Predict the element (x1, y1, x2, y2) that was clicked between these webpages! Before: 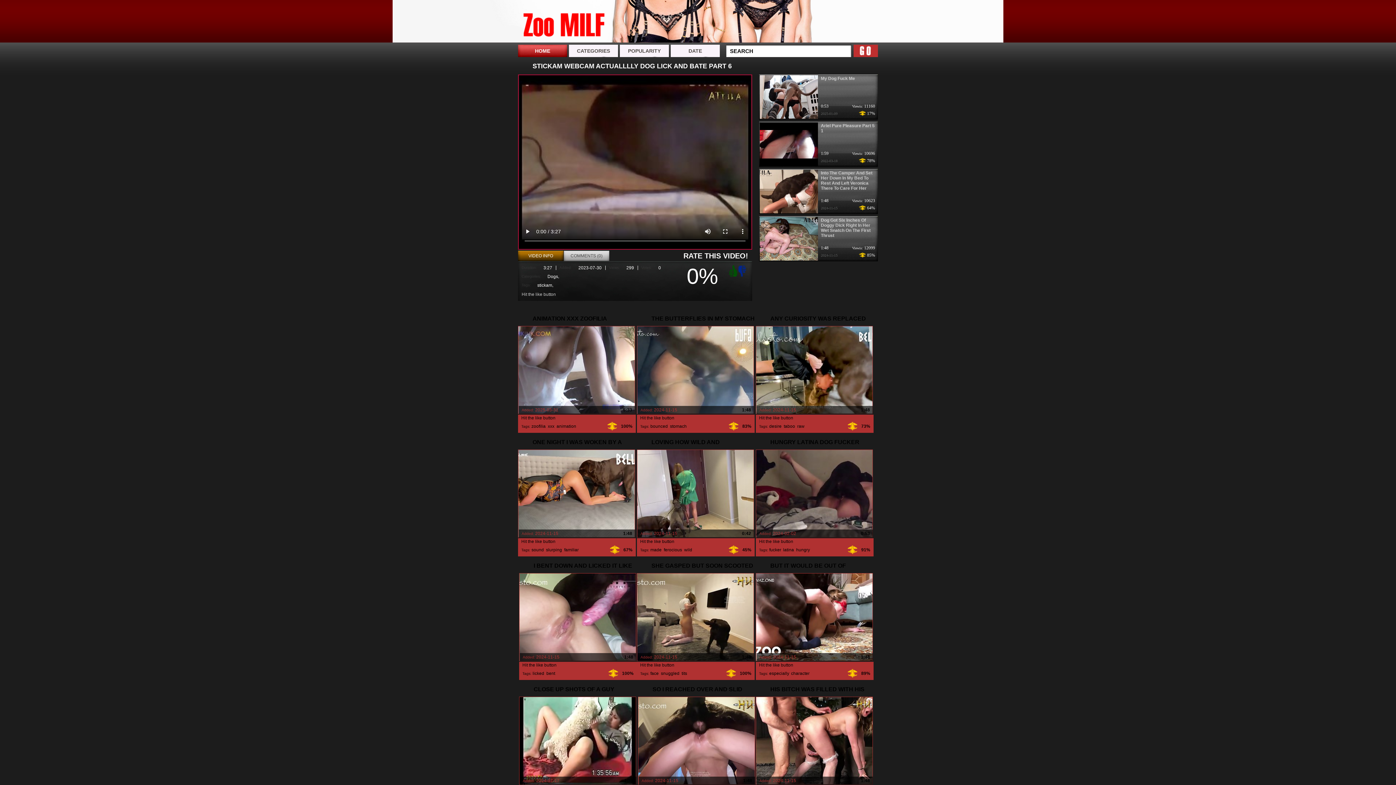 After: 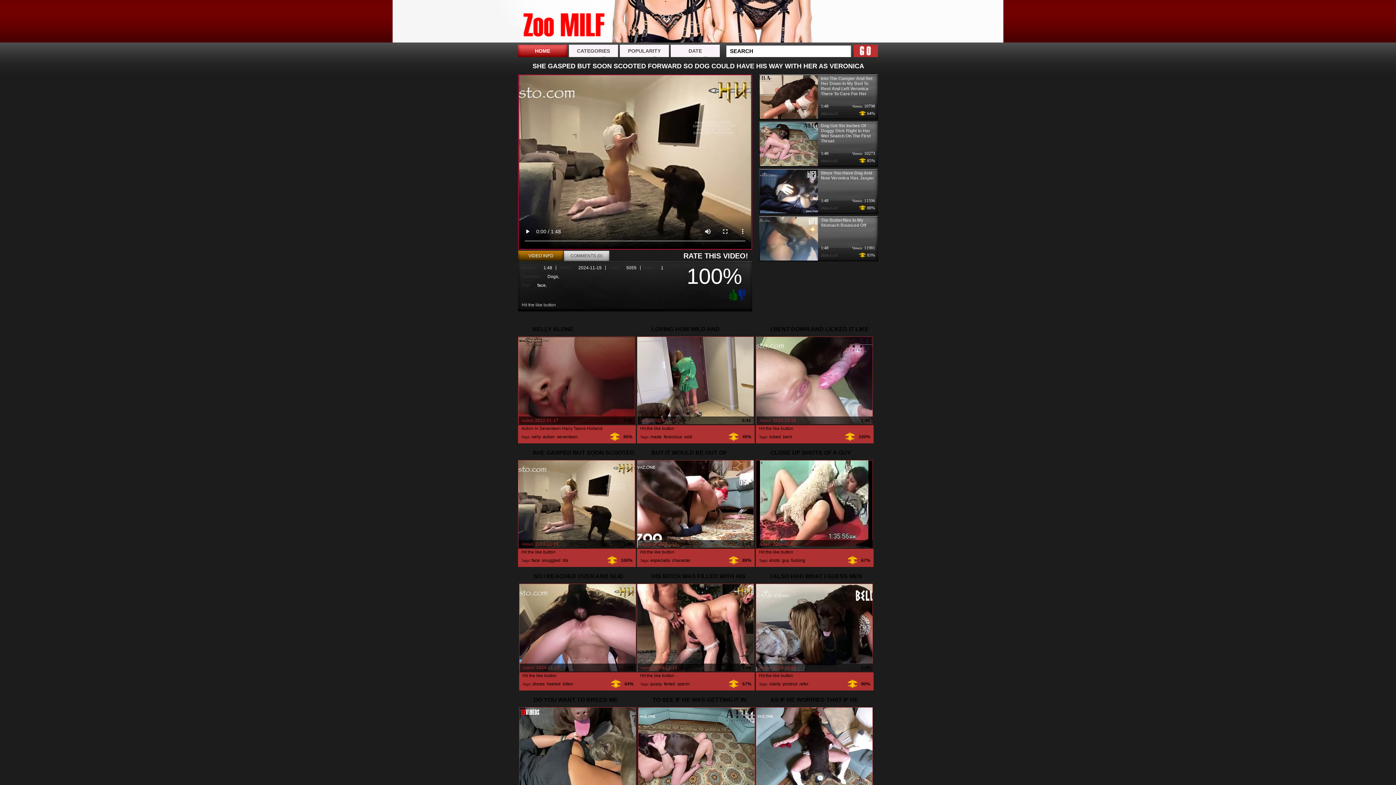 Action: bbox: (637, 573, 754, 661)